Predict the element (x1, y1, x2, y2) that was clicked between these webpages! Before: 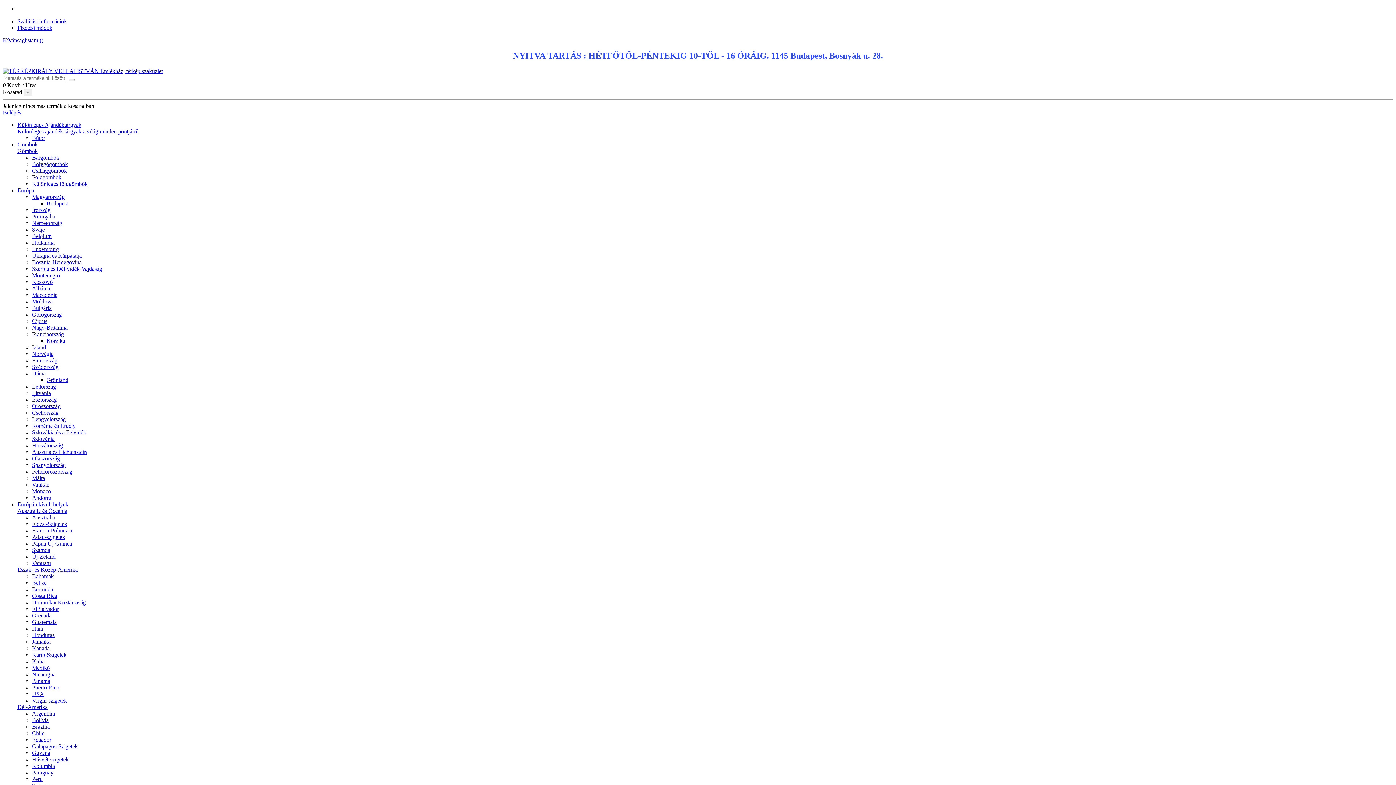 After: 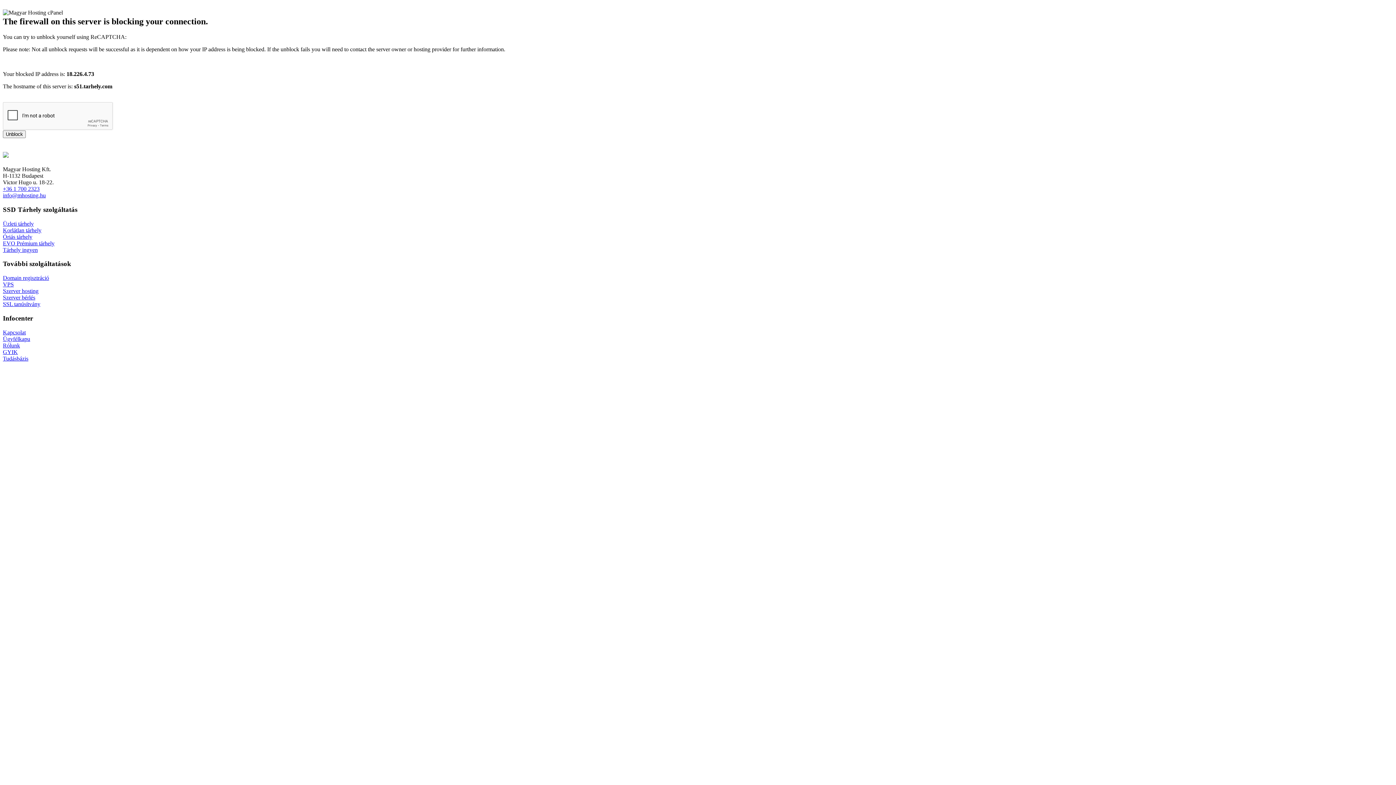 Action: label: Dél-Amerika bbox: (17, 704, 47, 710)